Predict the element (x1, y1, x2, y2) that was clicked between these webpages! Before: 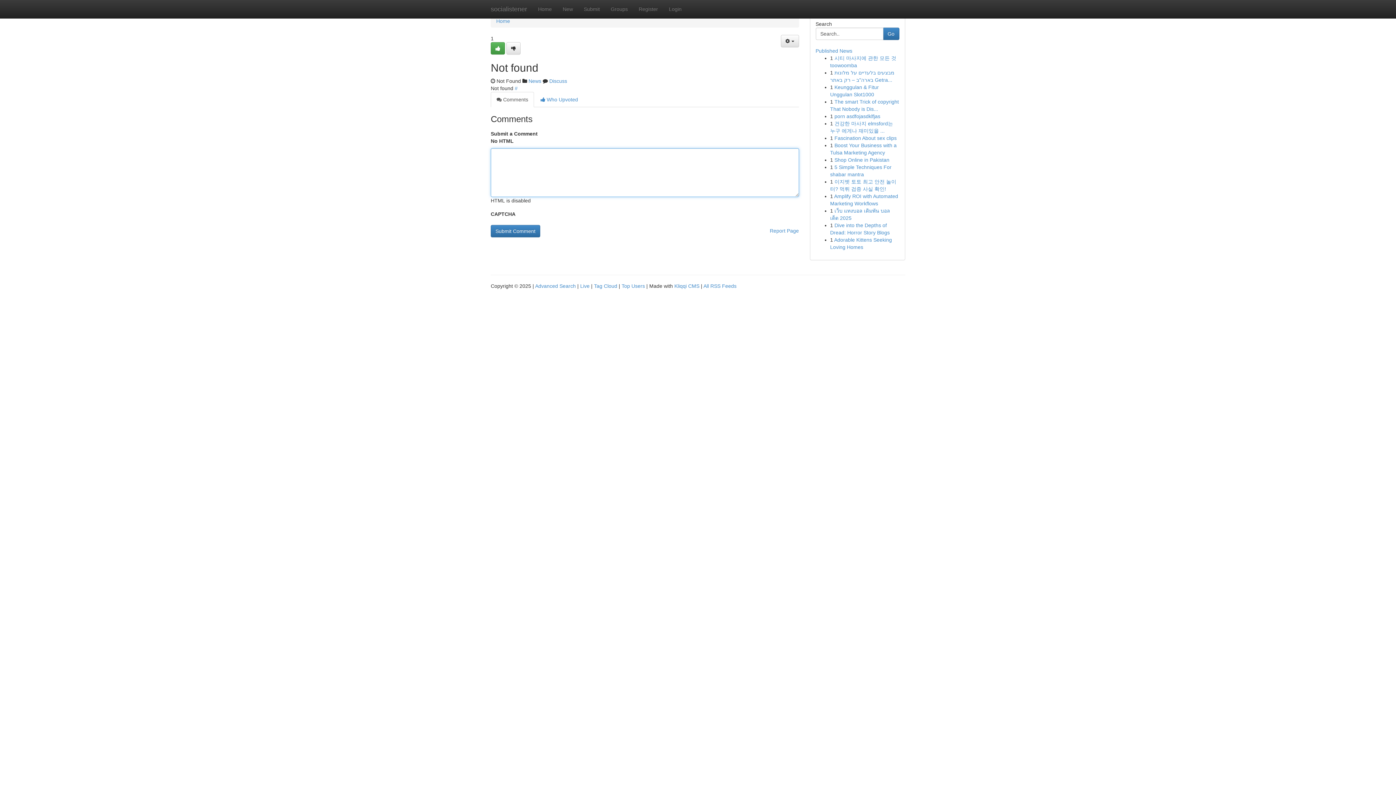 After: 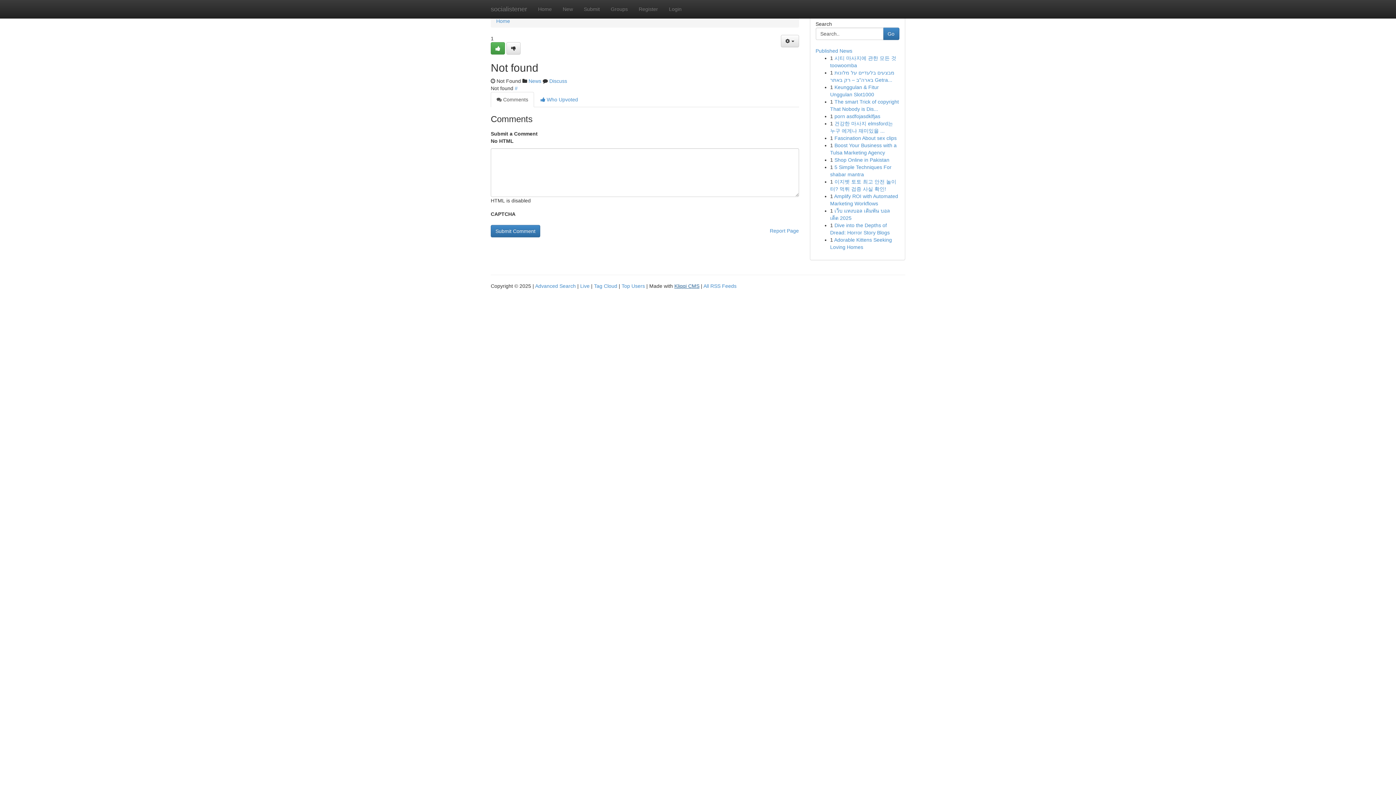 Action: bbox: (674, 283, 699, 289) label: Kliqqi CMS